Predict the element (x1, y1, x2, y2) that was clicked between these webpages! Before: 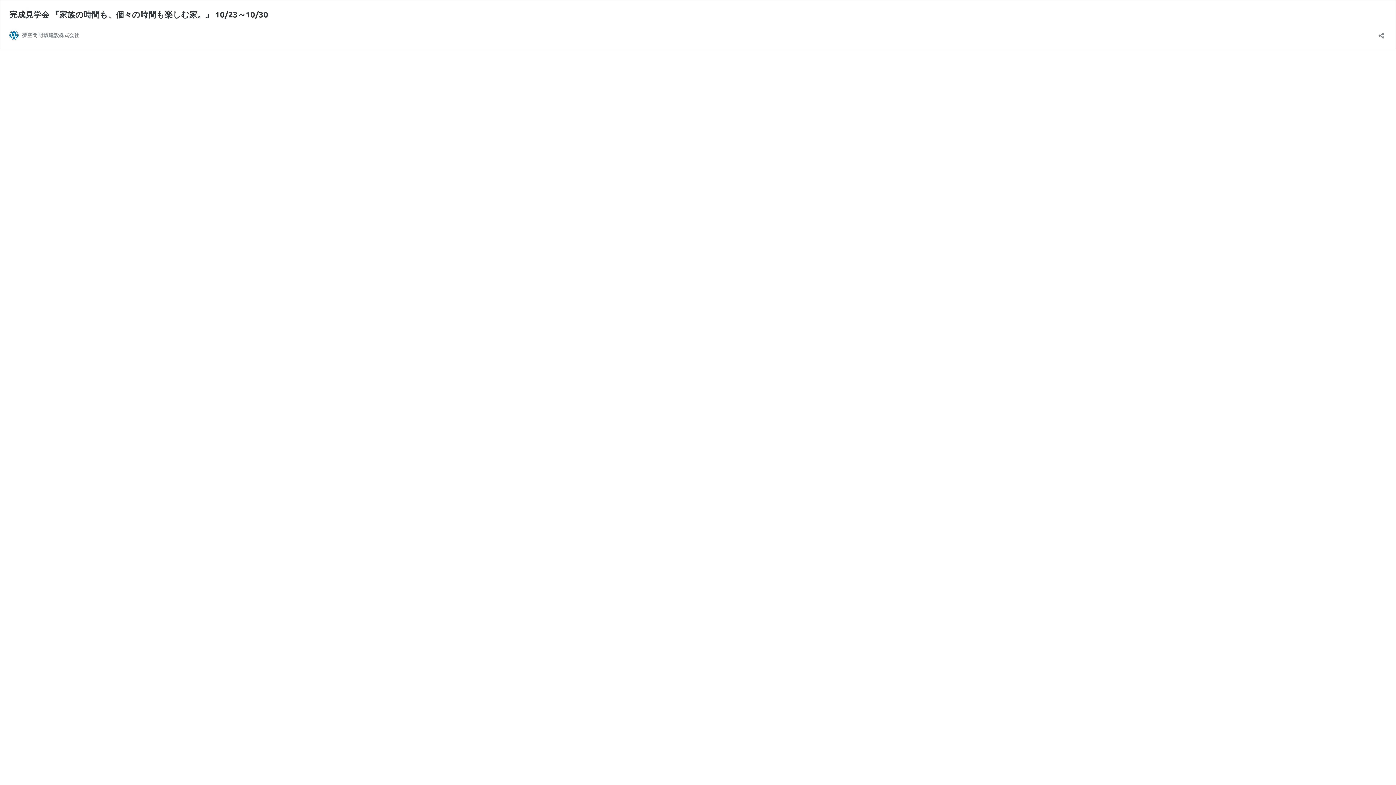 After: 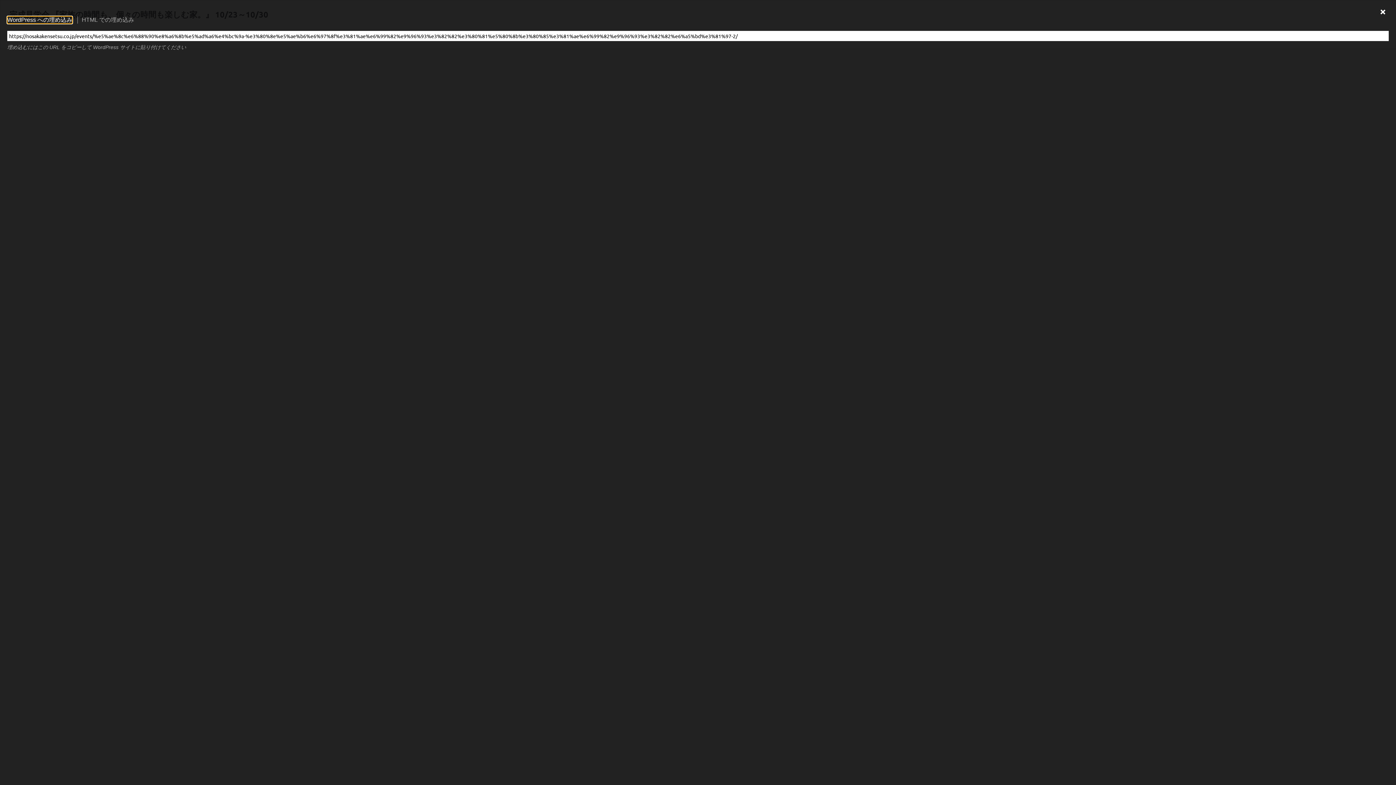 Action: bbox: (1376, 27, 1386, 38) label: 共有ダイアログを開く